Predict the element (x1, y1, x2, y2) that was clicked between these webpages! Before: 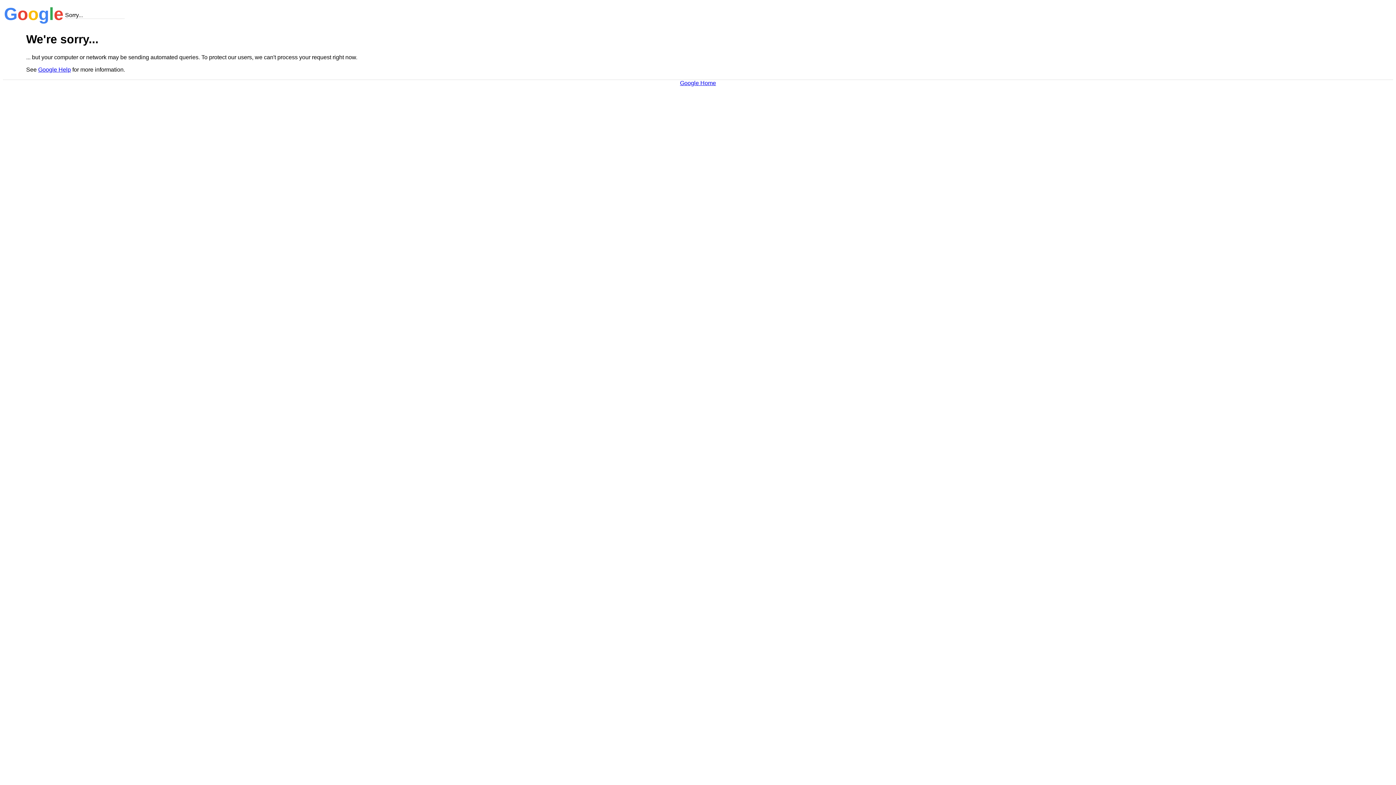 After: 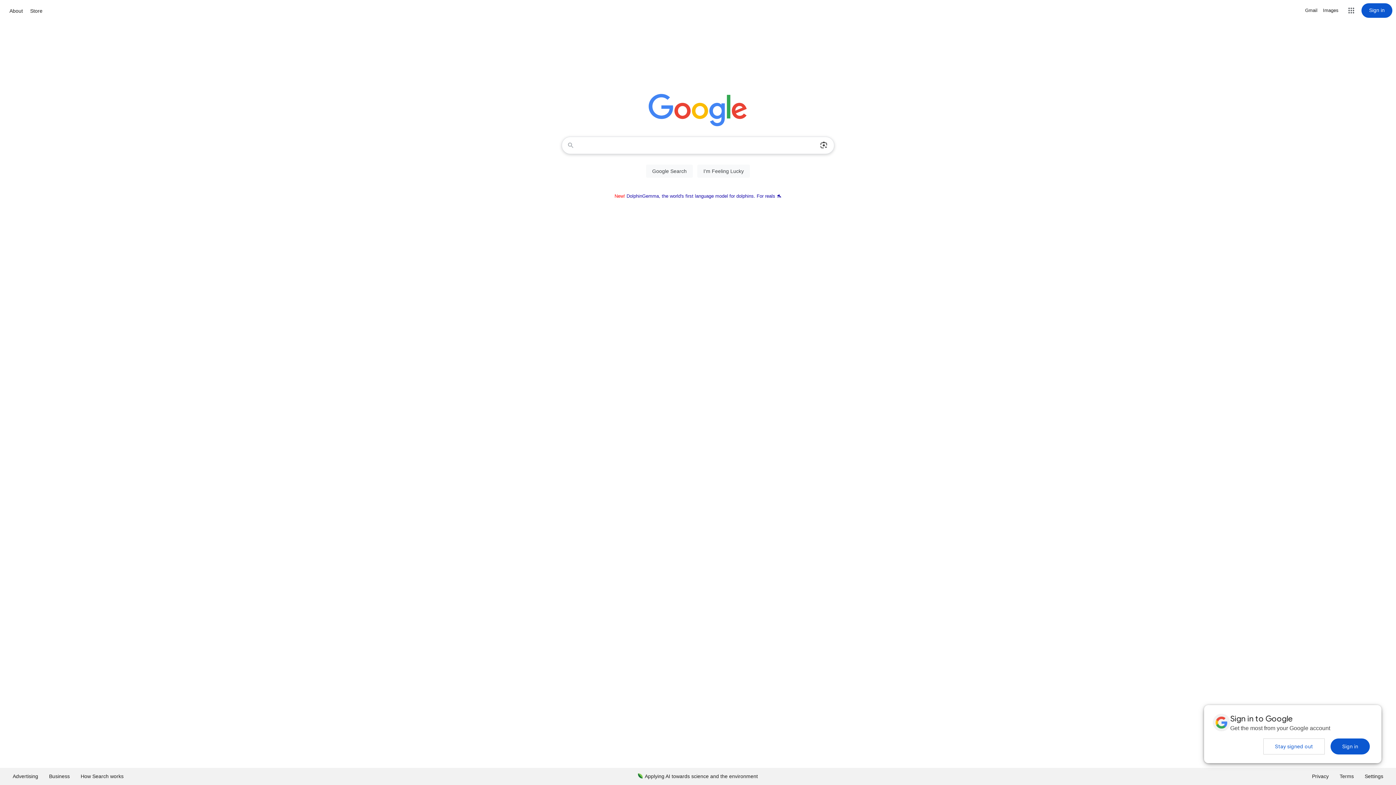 Action: bbox: (680, 79, 716, 86) label: Google Home